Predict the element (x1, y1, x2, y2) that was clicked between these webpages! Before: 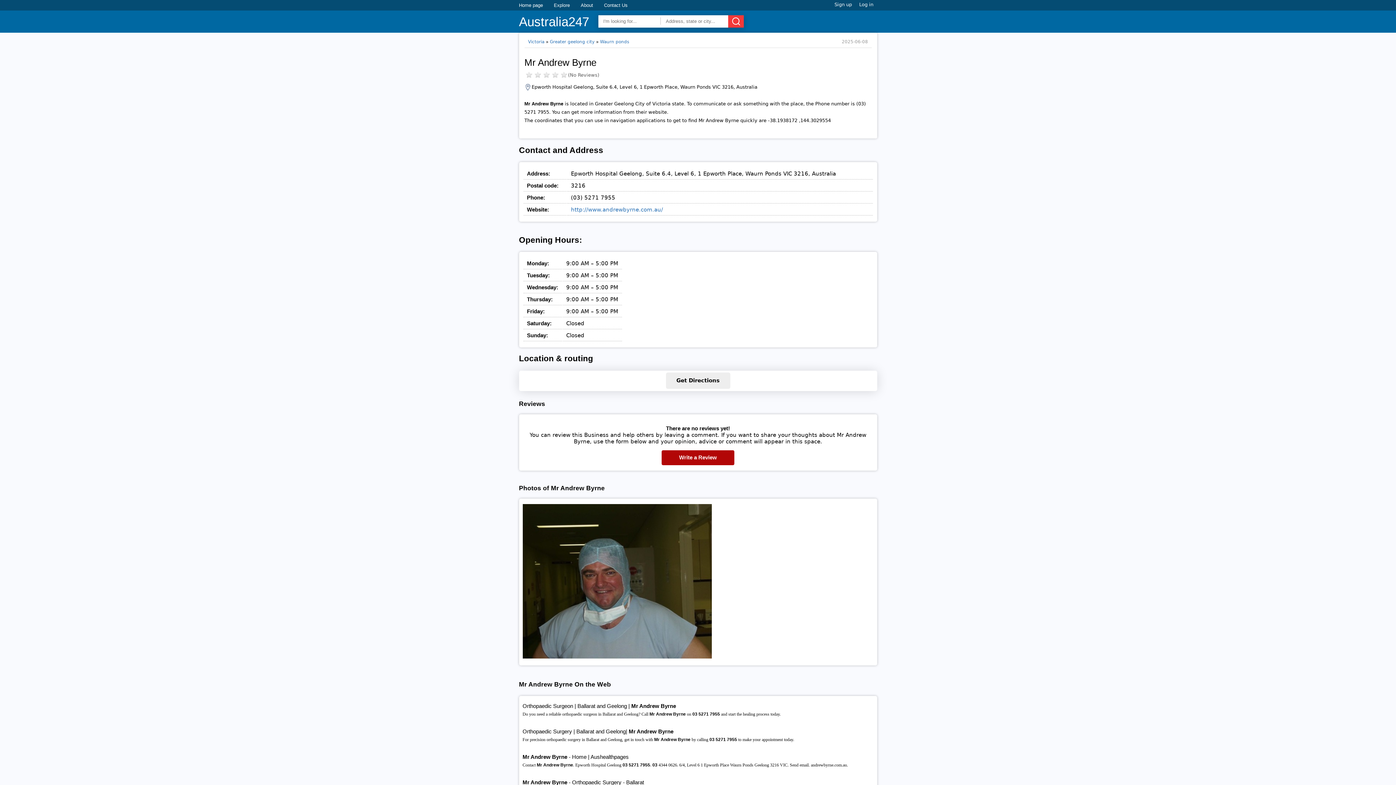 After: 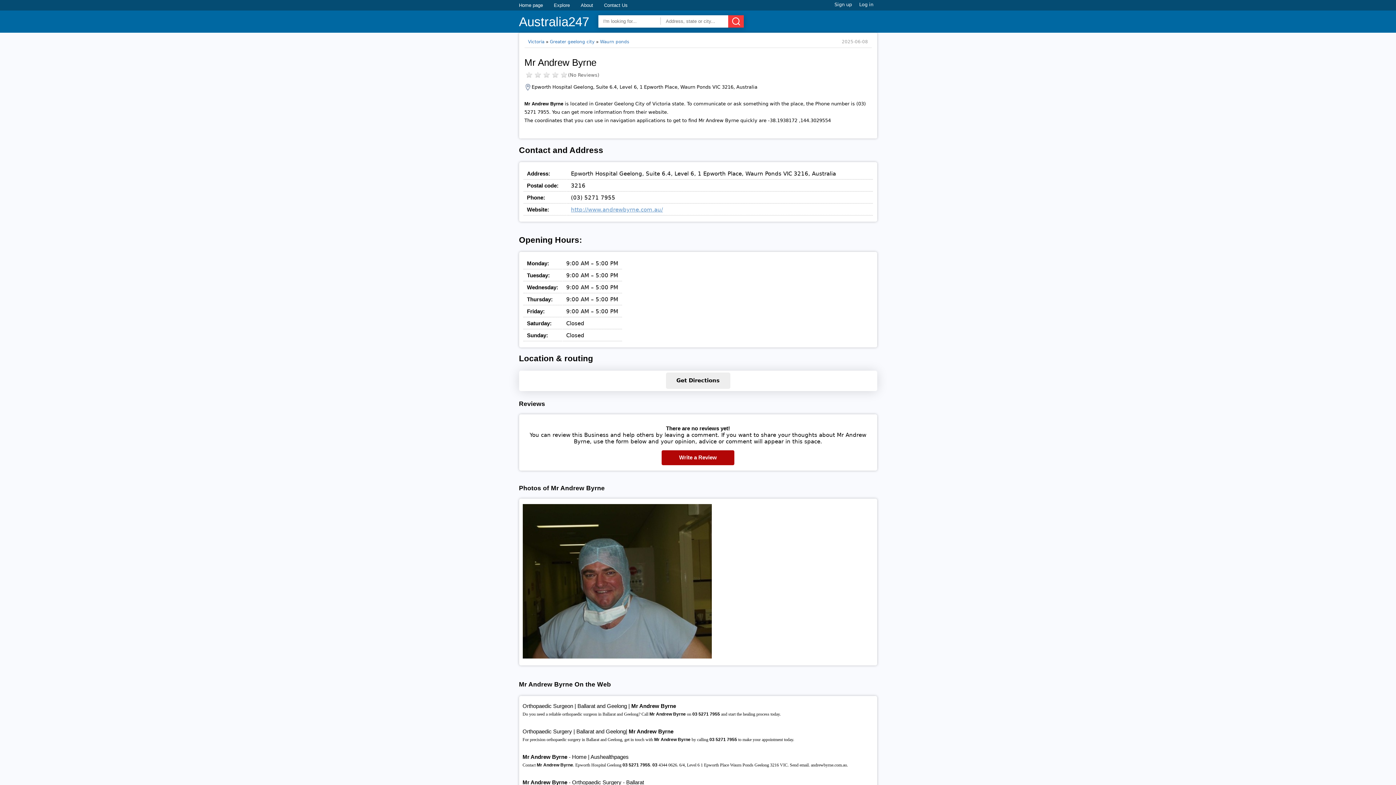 Action: label: http://www.andrewbyrne.com.au/ bbox: (571, 206, 663, 213)